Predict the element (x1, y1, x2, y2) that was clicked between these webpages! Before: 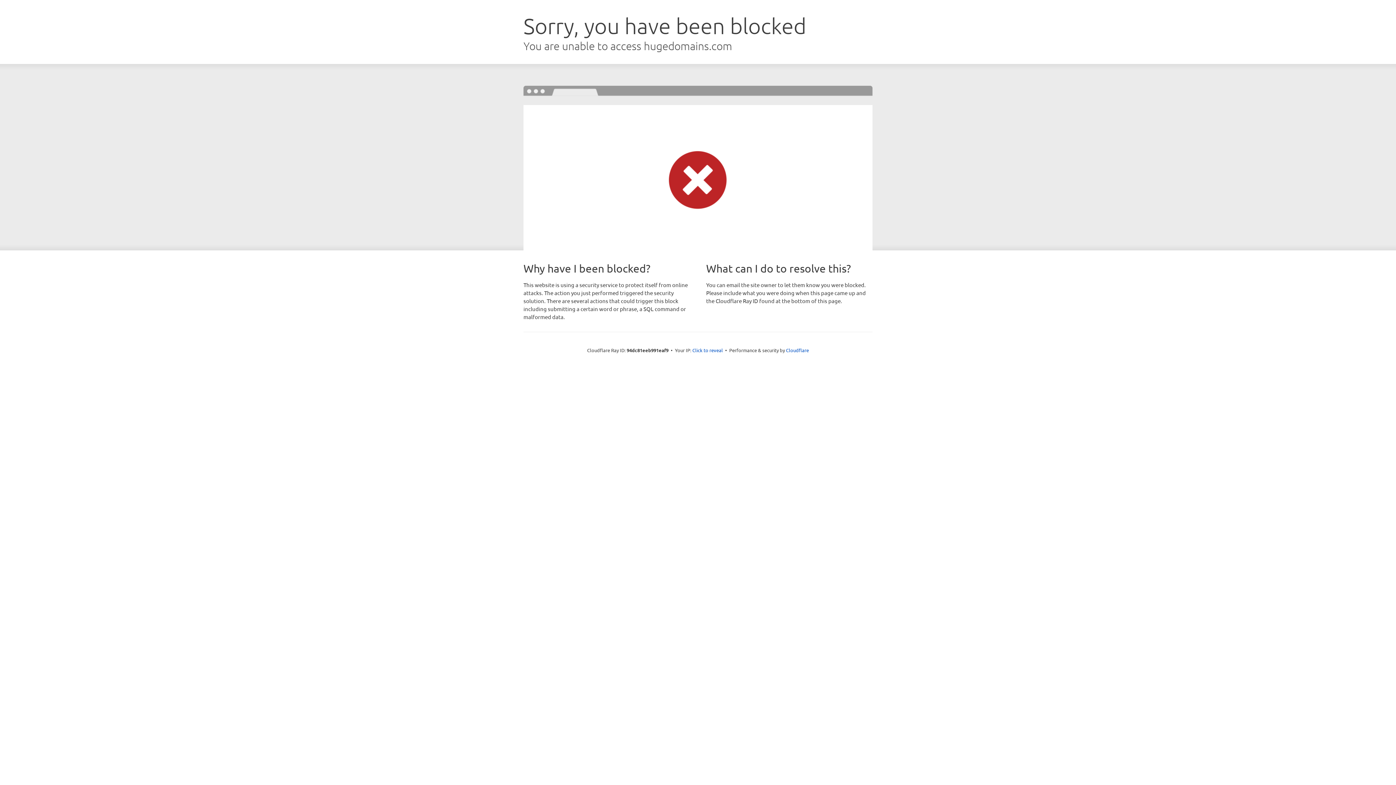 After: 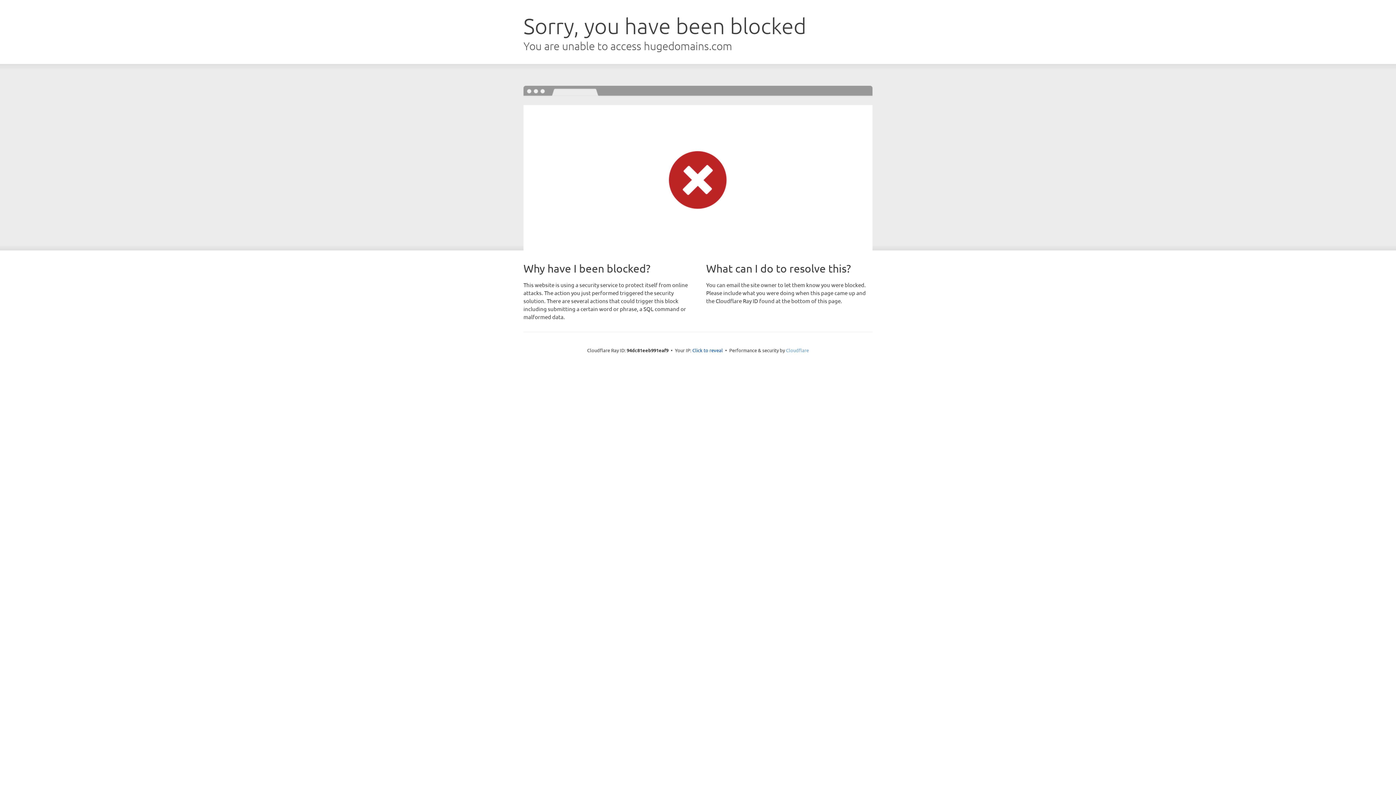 Action: bbox: (786, 347, 809, 353) label: Cloudflare